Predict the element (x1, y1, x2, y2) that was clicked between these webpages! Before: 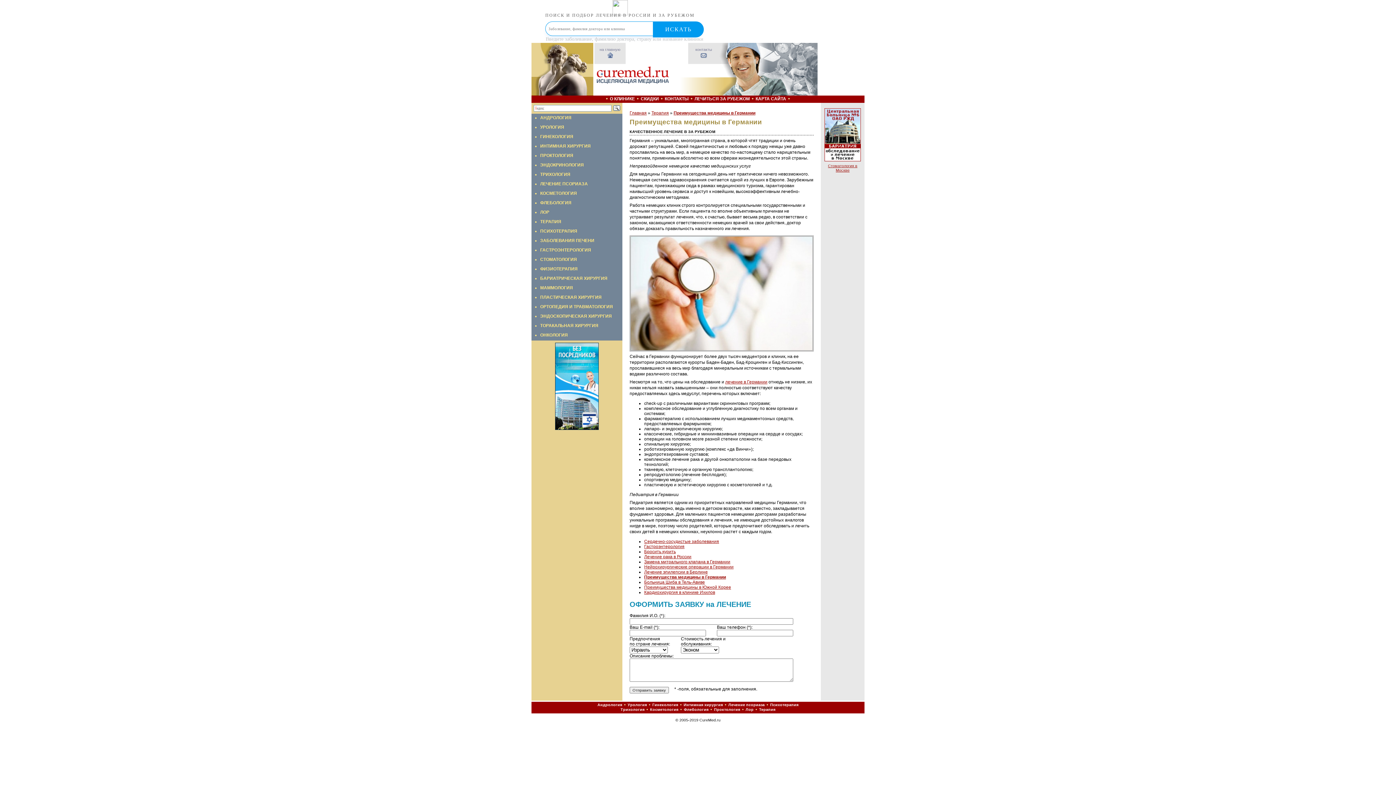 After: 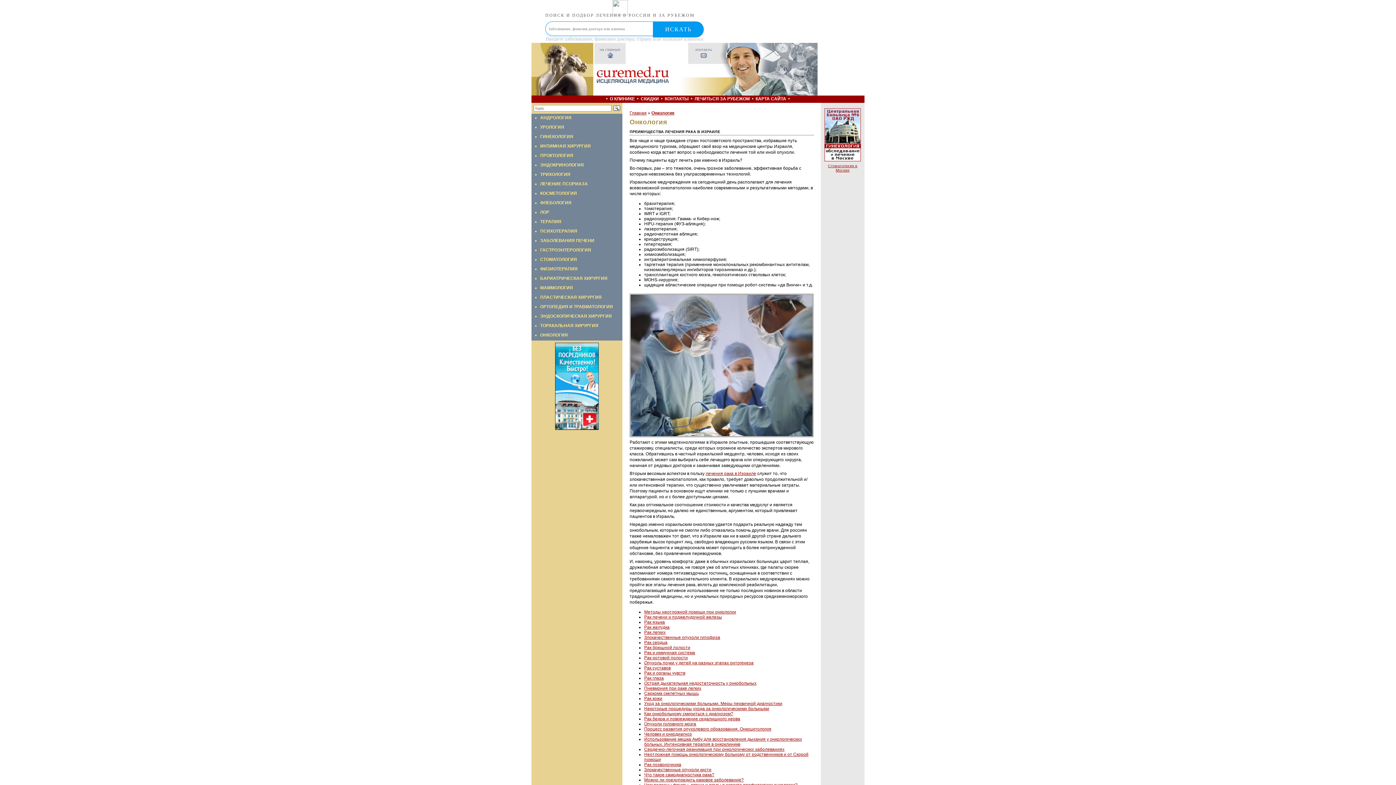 Action: bbox: (540, 332, 568, 337) label: ОНКОЛОГИЯ